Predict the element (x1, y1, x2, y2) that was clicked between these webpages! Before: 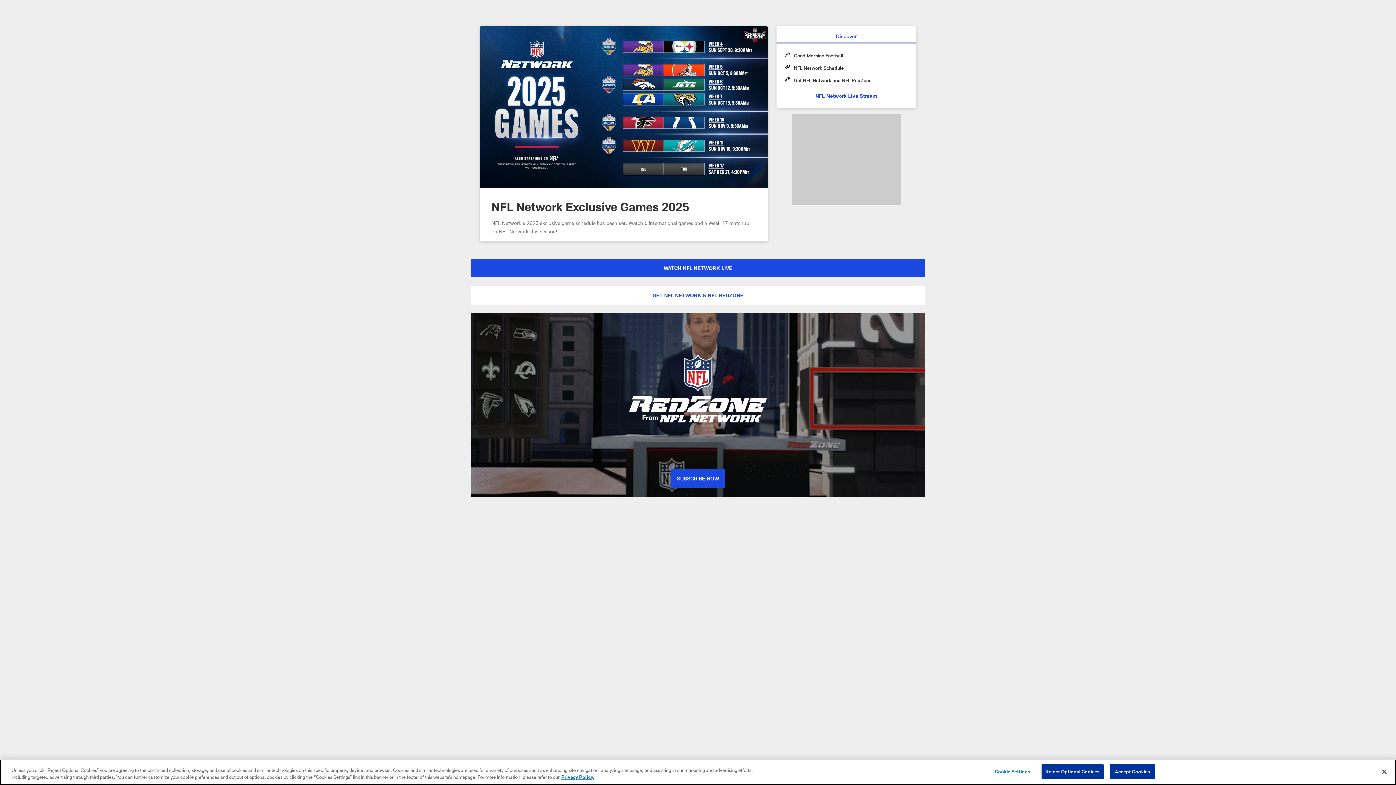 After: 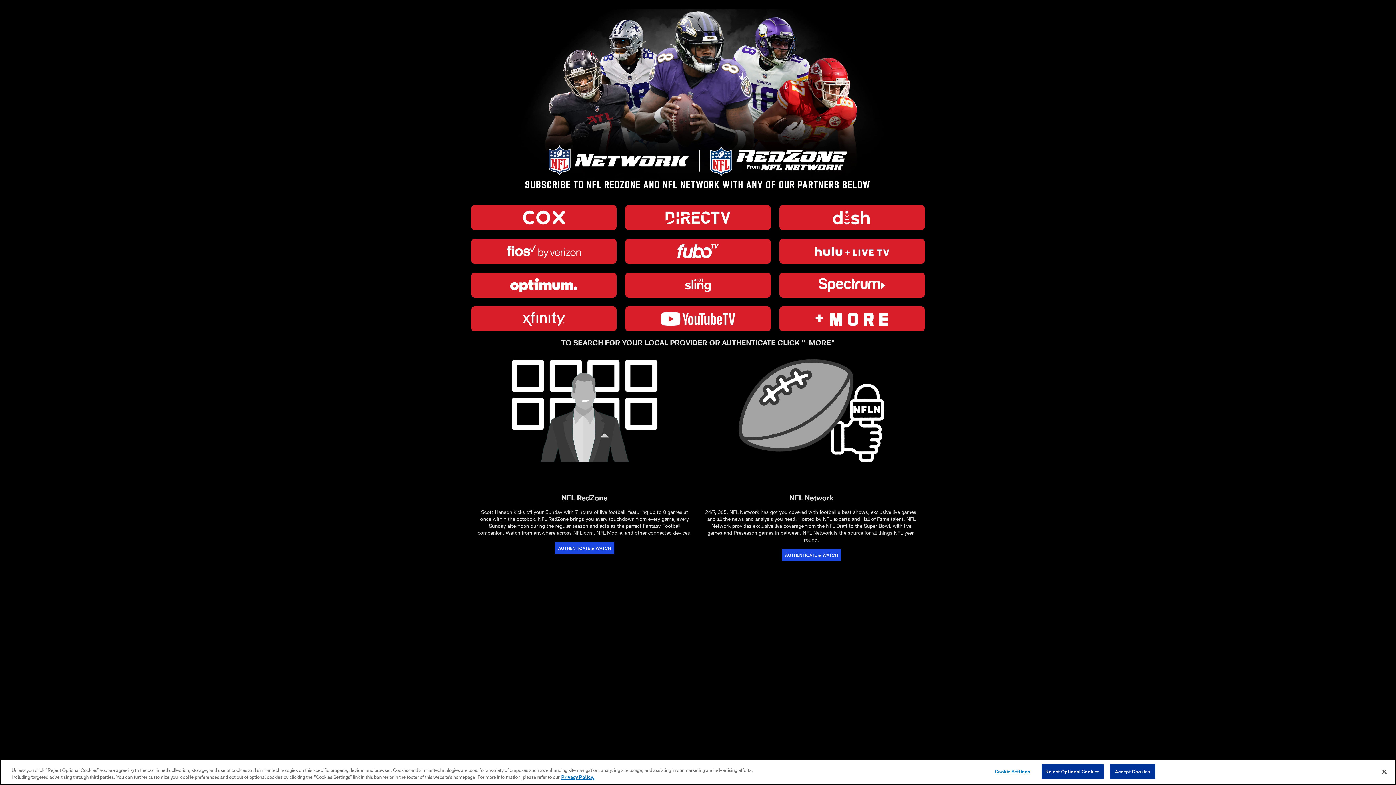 Action: bbox: (670, 469, 725, 488) label: Subscribe Now